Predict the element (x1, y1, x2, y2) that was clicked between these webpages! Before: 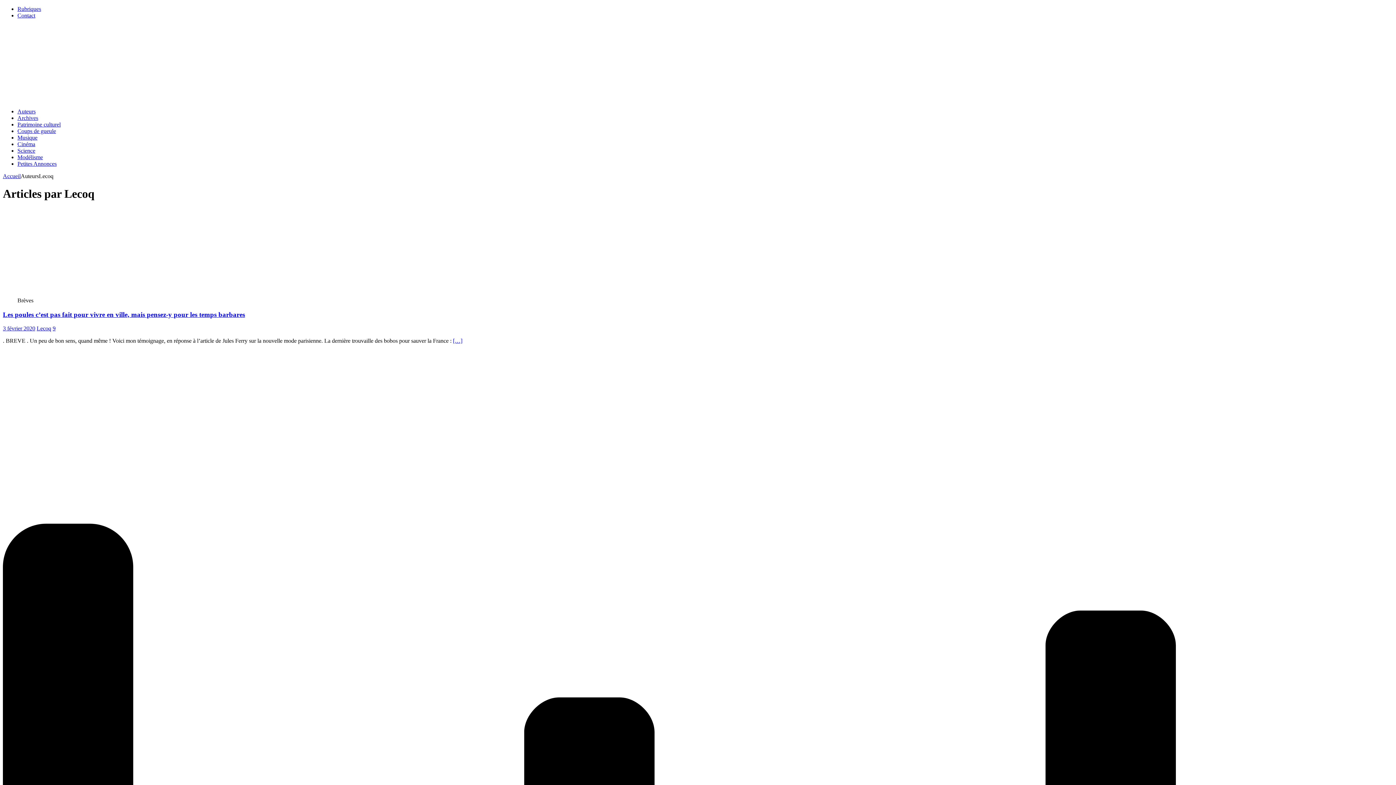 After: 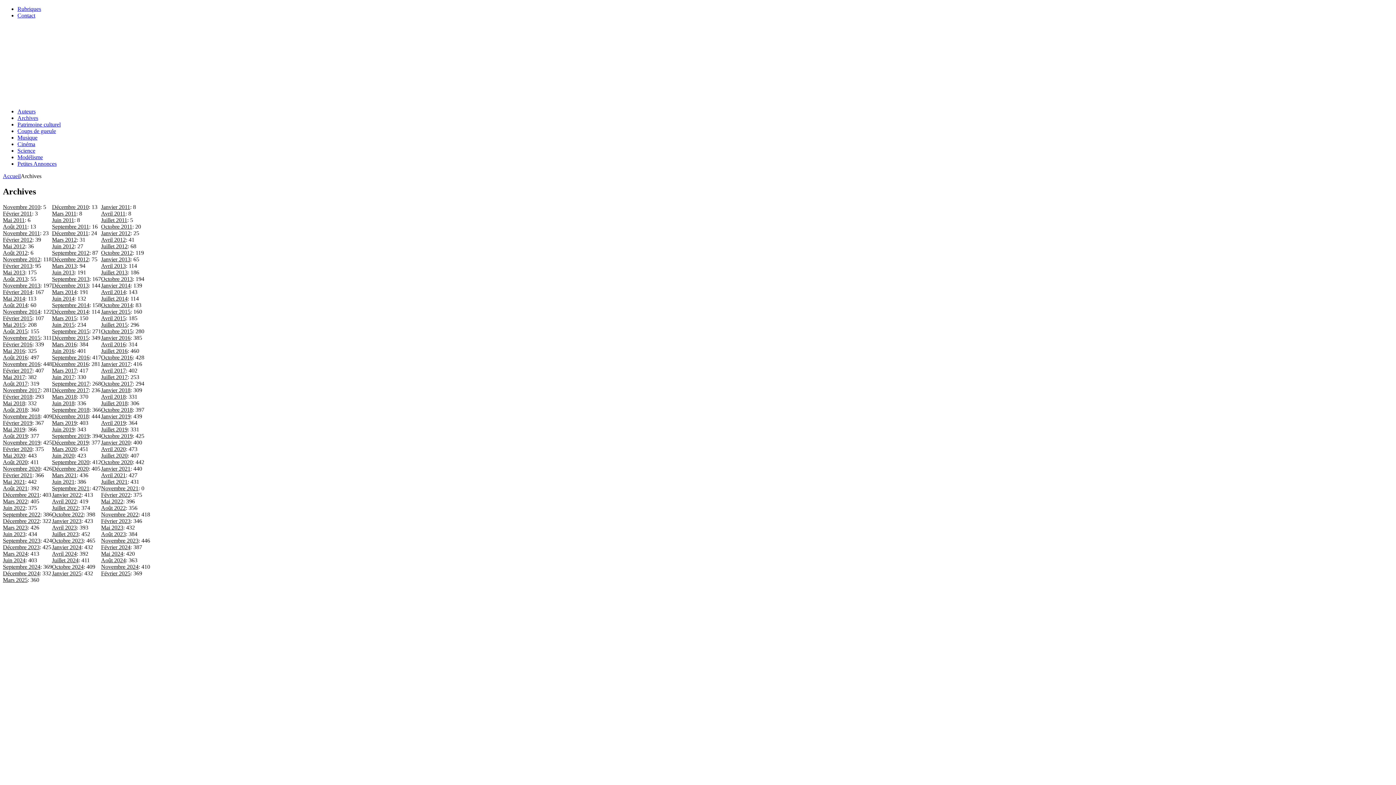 Action: label: Archives bbox: (17, 114, 38, 121)